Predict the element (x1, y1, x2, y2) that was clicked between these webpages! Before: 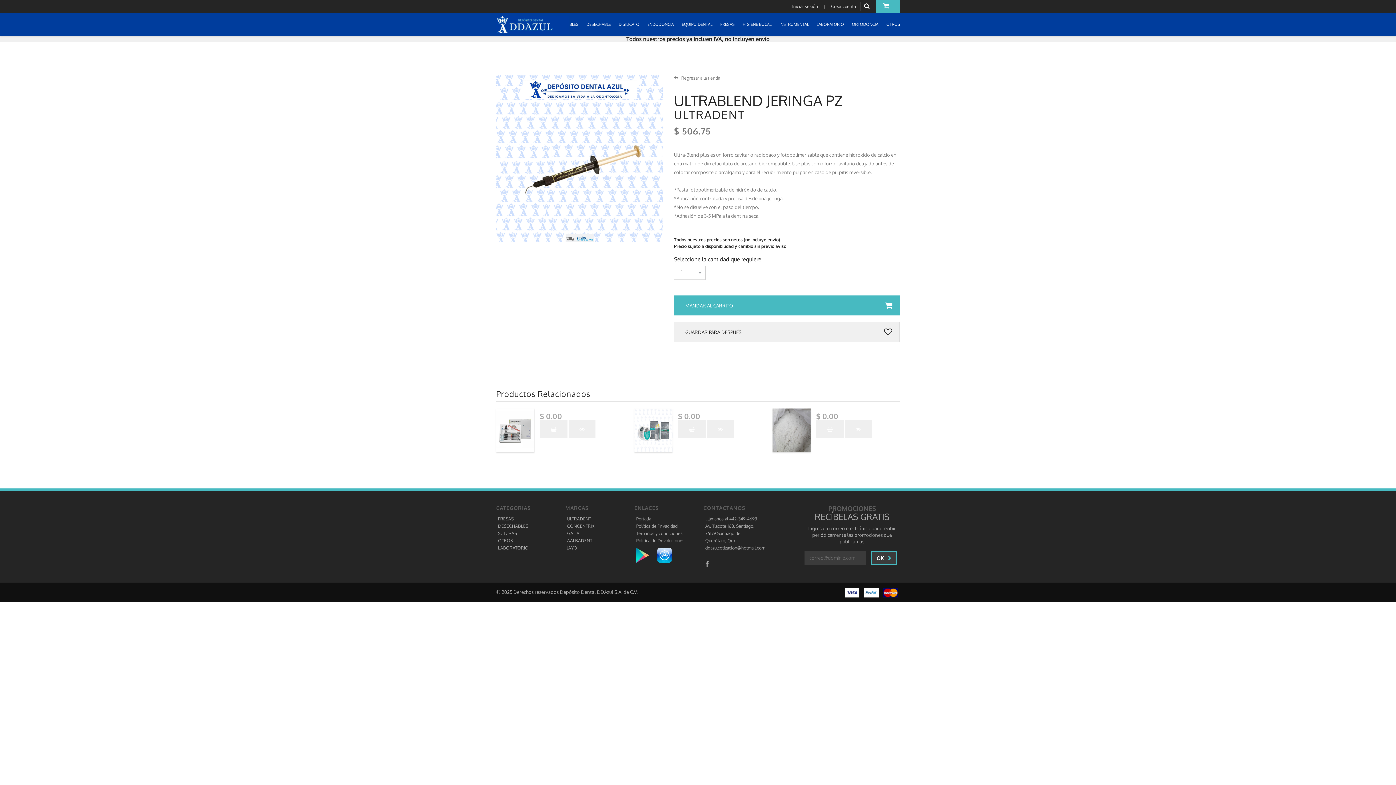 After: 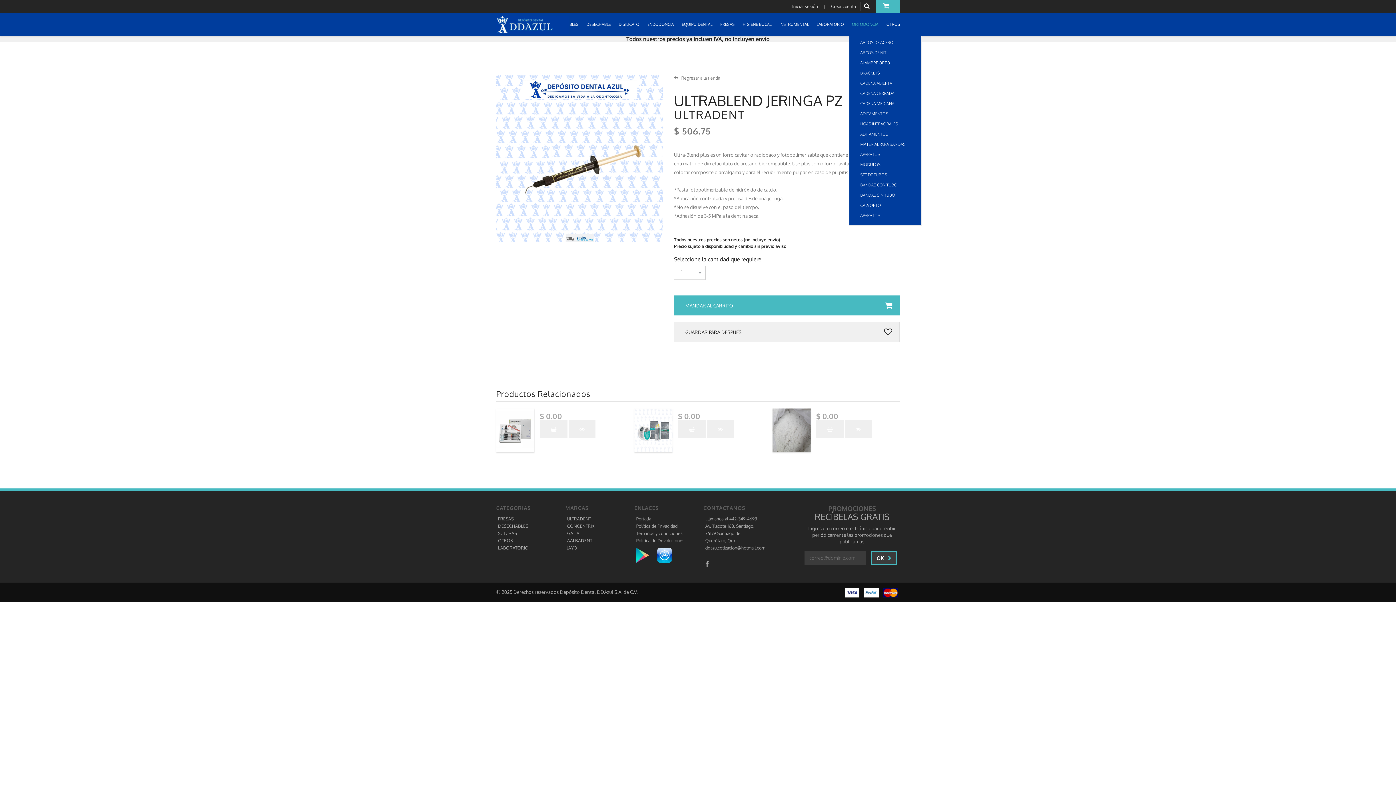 Action: bbox: (849, 13, 883, 36) label: ORTODONCIA 